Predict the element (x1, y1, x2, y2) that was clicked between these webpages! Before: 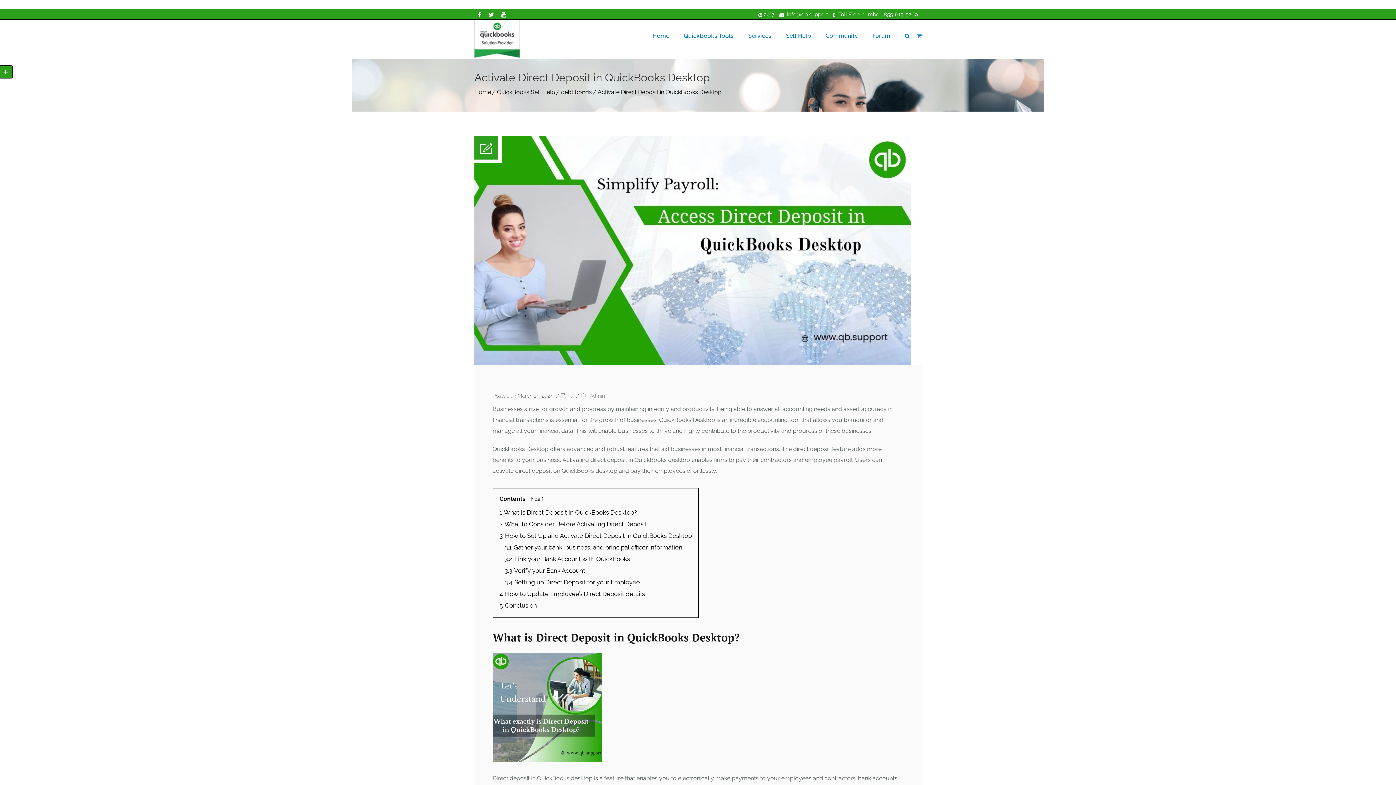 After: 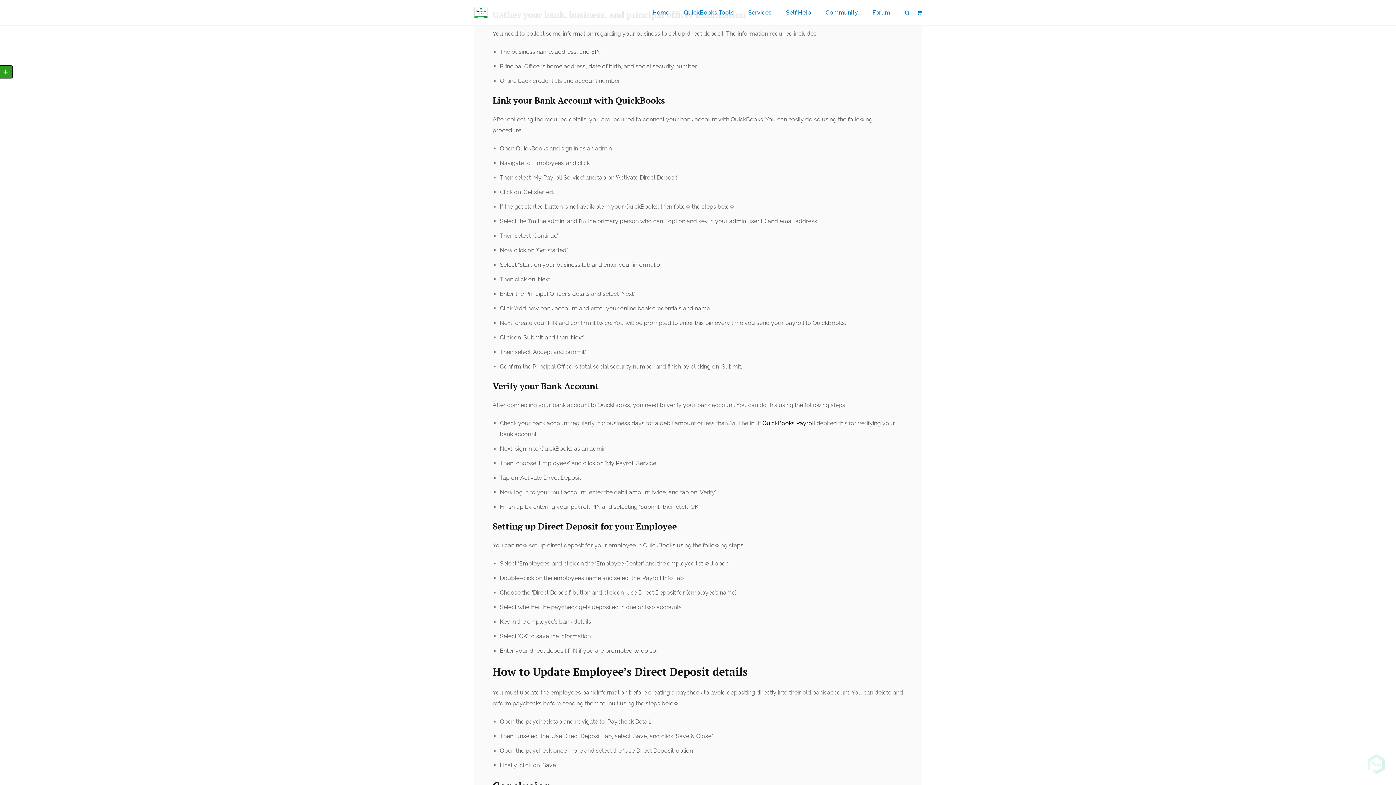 Action: bbox: (504, 544, 682, 551) label: 3.1 Gather your bank, business, and principal officer information